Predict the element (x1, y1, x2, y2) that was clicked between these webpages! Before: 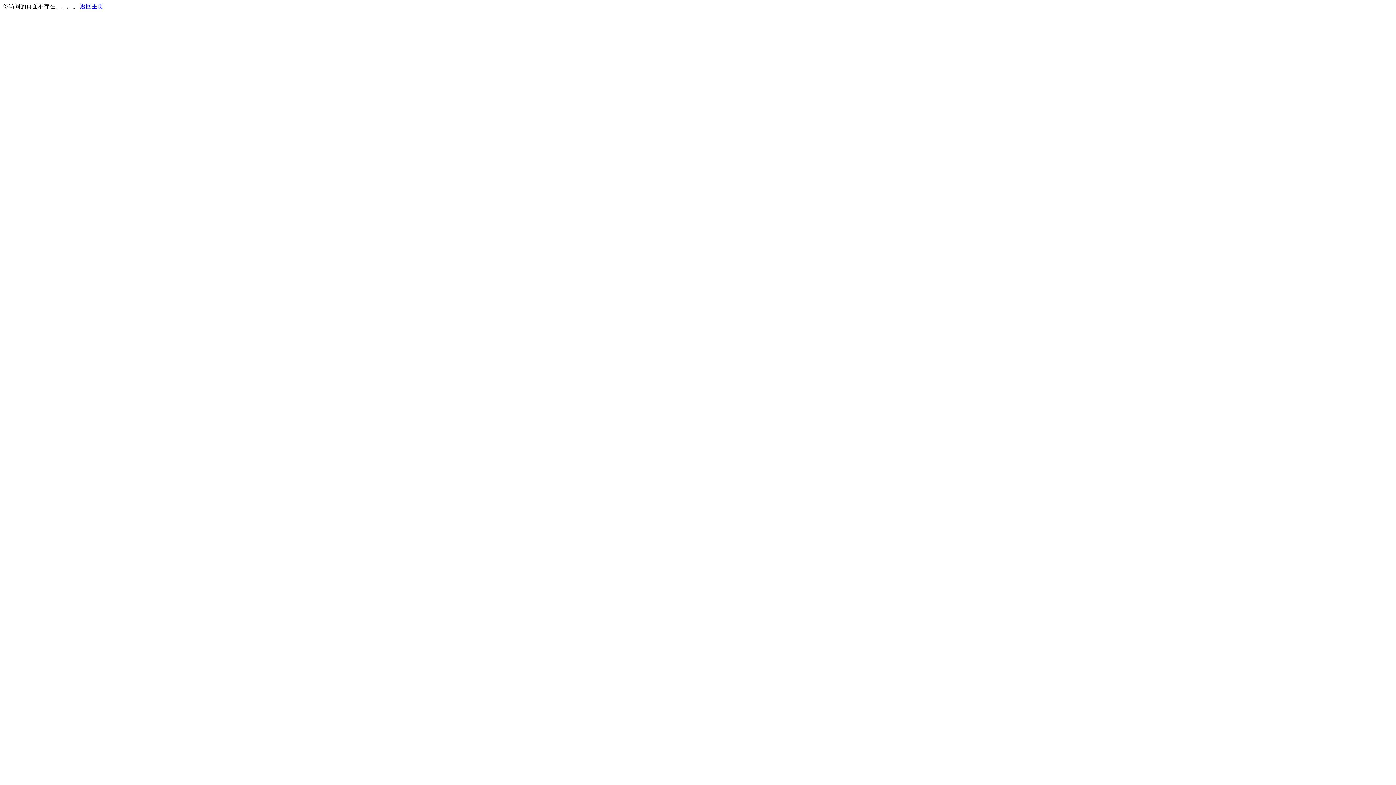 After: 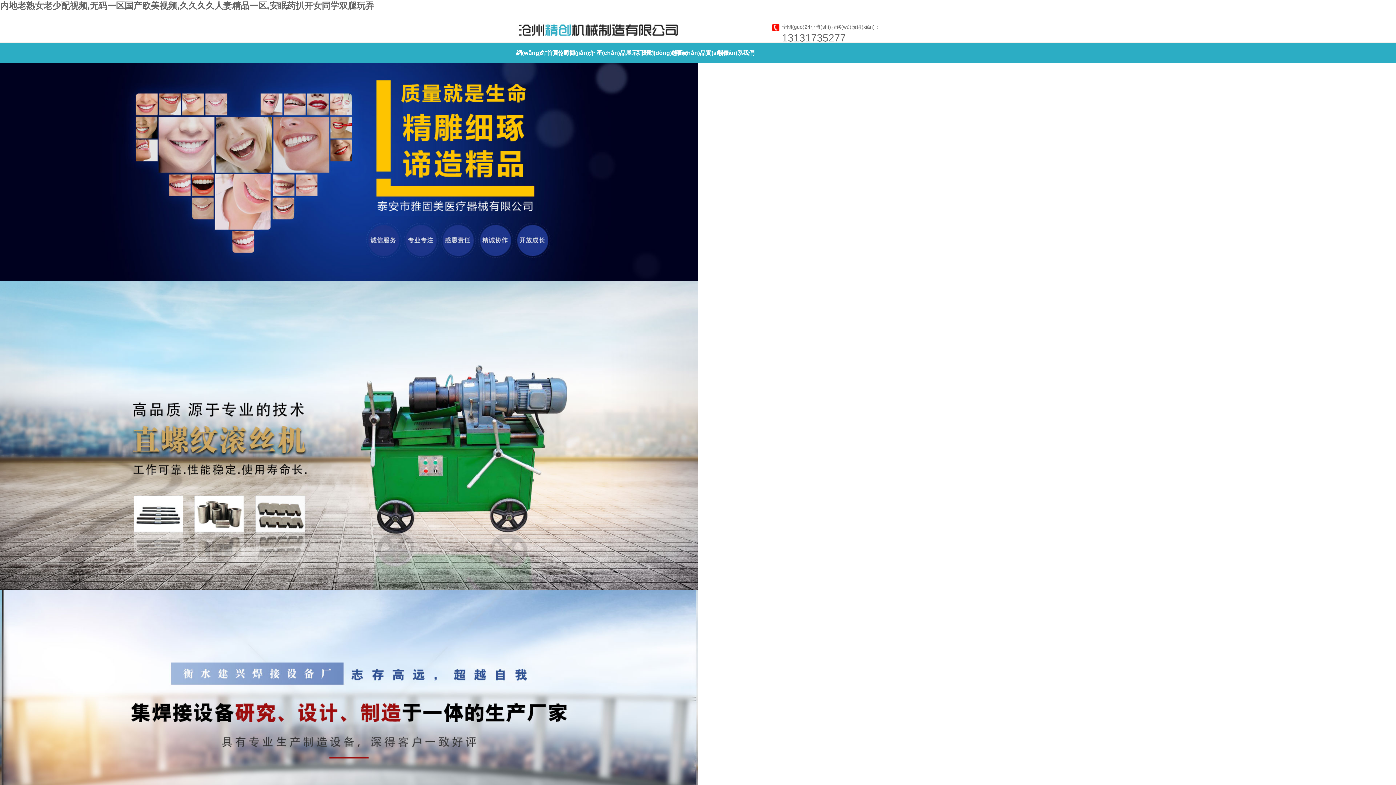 Action: bbox: (80, 3, 103, 9) label: 返回主页